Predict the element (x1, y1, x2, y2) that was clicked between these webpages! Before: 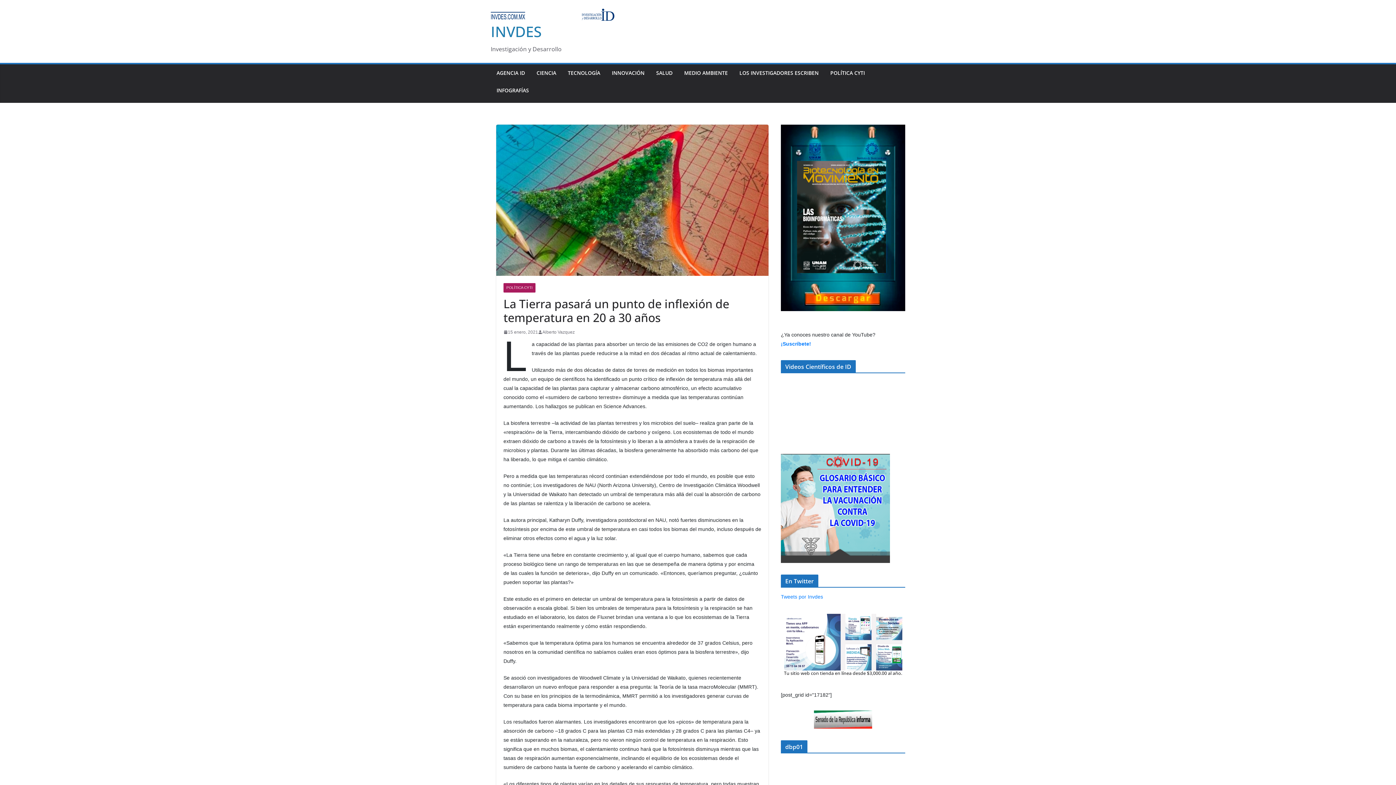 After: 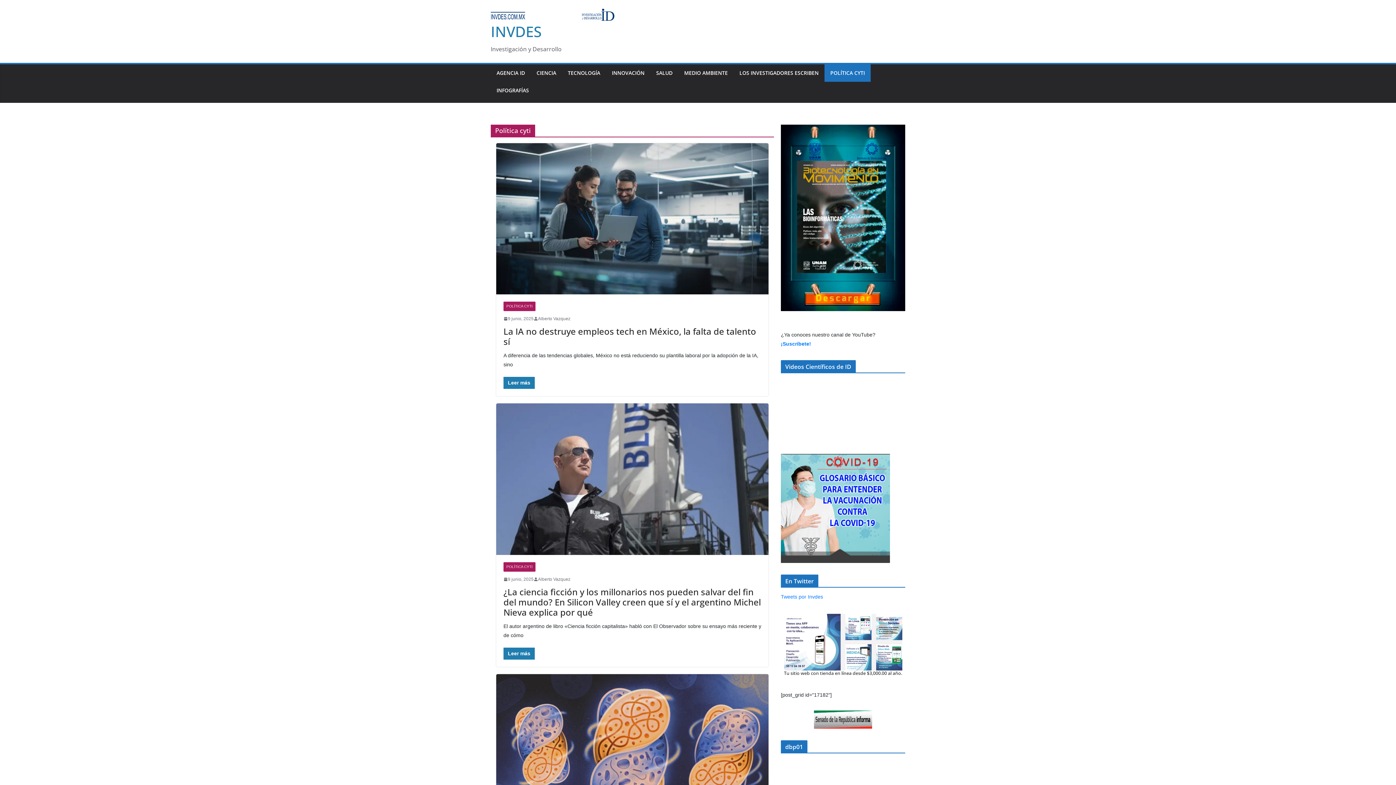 Action: label: POLÍTICA CYTI bbox: (830, 67, 865, 78)